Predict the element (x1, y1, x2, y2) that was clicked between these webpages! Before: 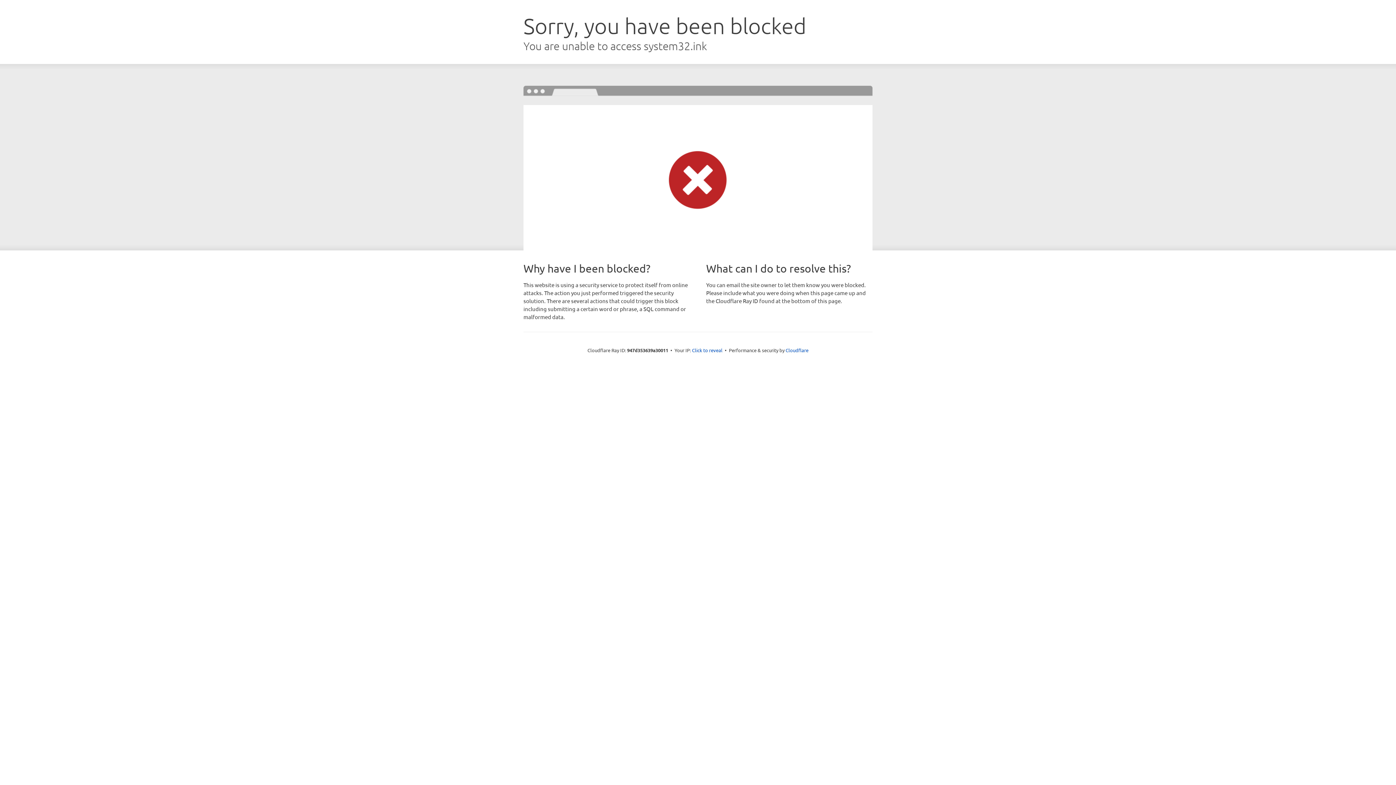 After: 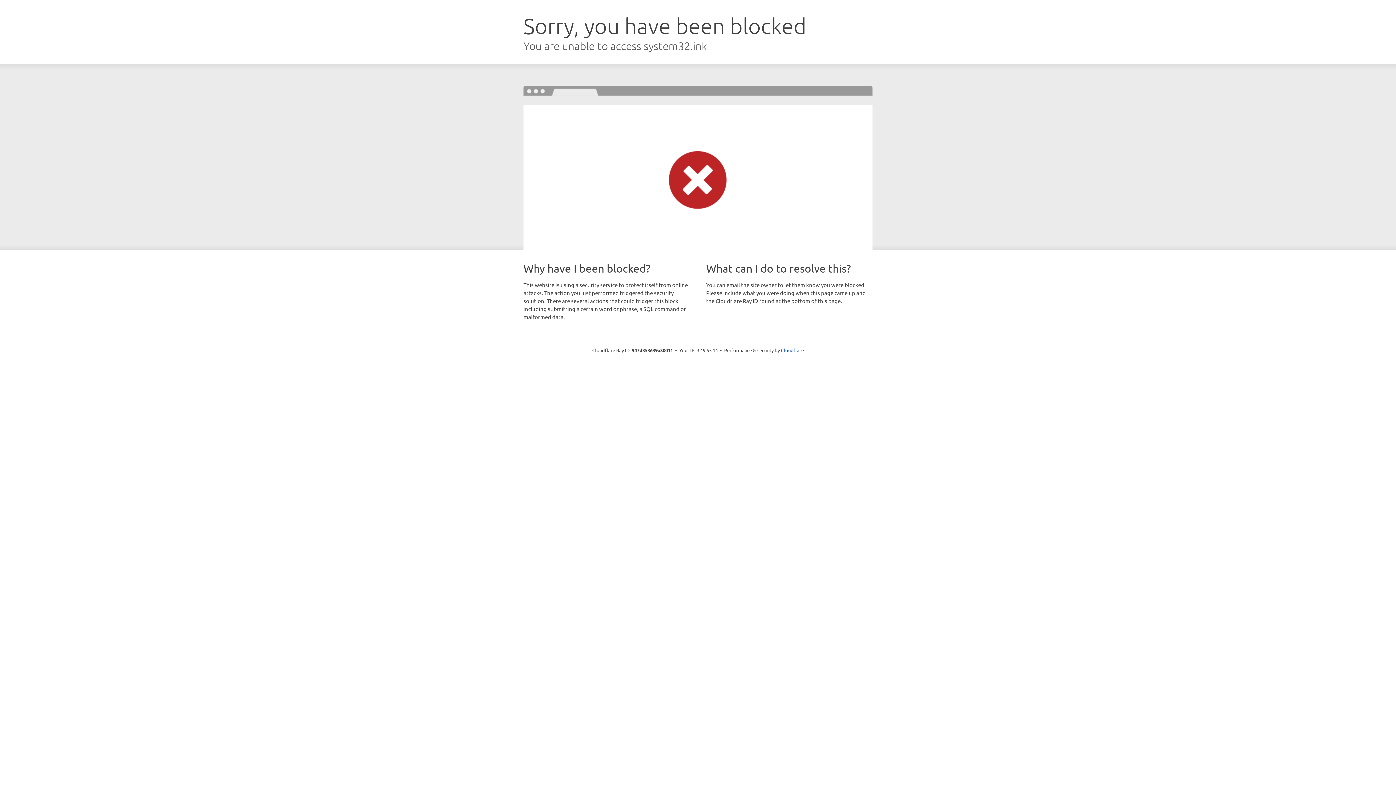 Action: label: Click to reveal bbox: (692, 346, 722, 353)